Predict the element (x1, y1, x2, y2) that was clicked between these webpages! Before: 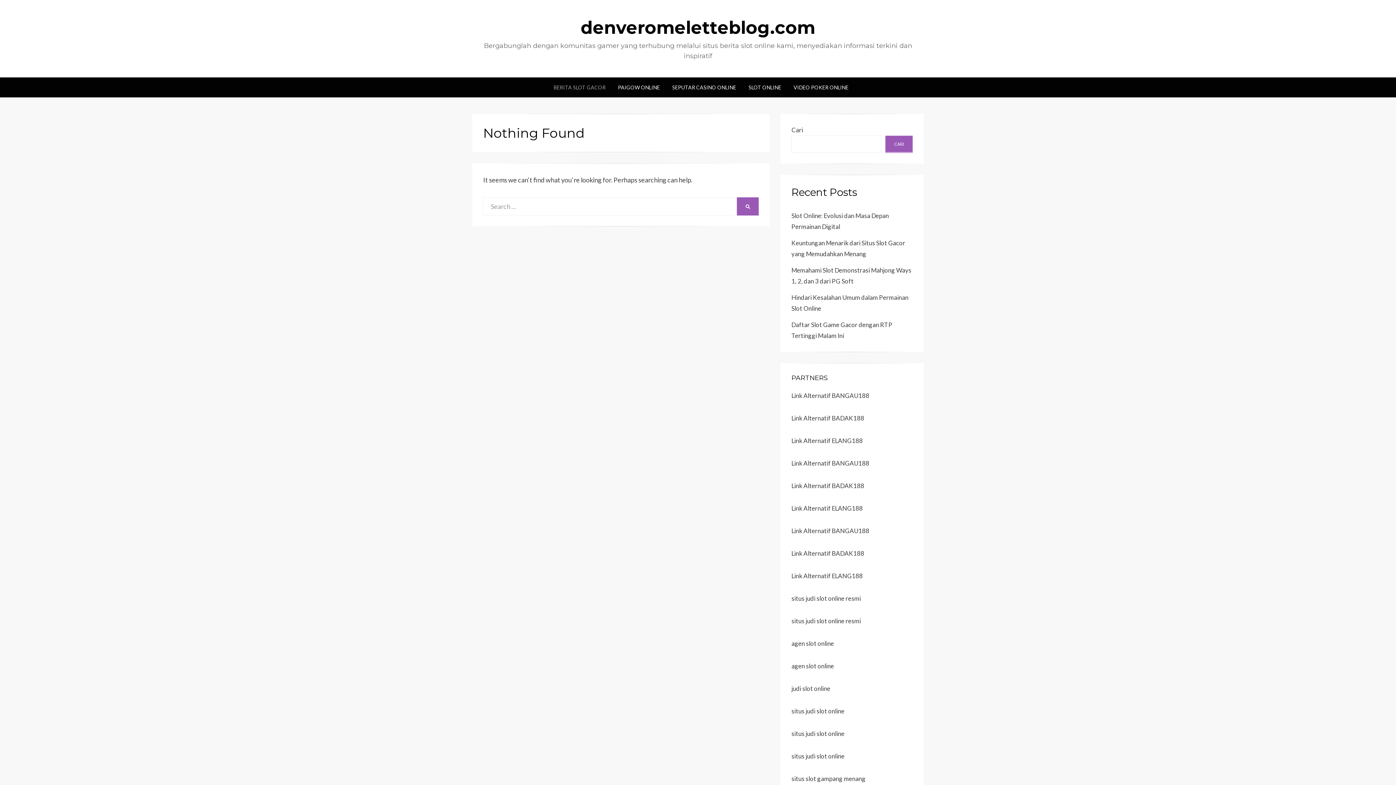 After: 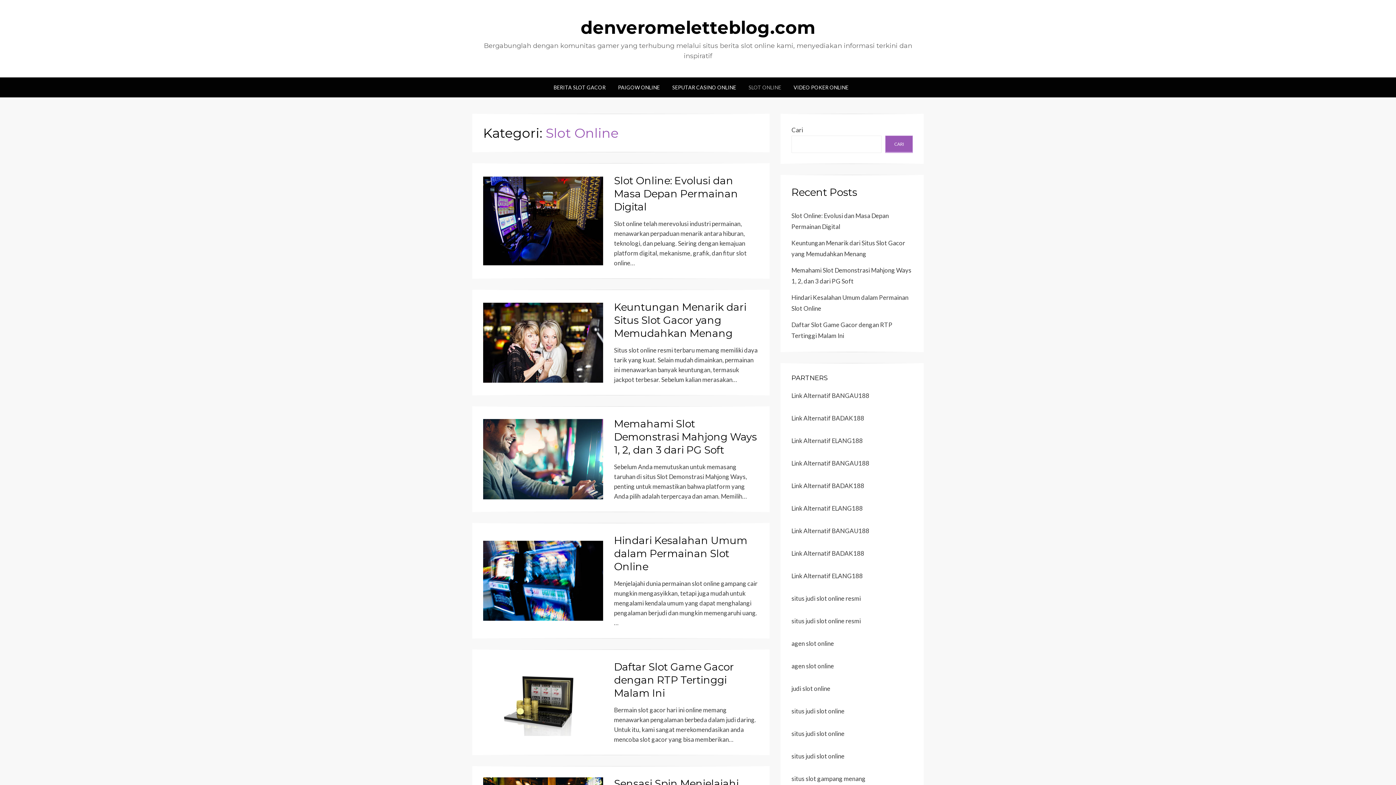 Action: bbox: (742, 82, 787, 92) label: SLOT ONLINE